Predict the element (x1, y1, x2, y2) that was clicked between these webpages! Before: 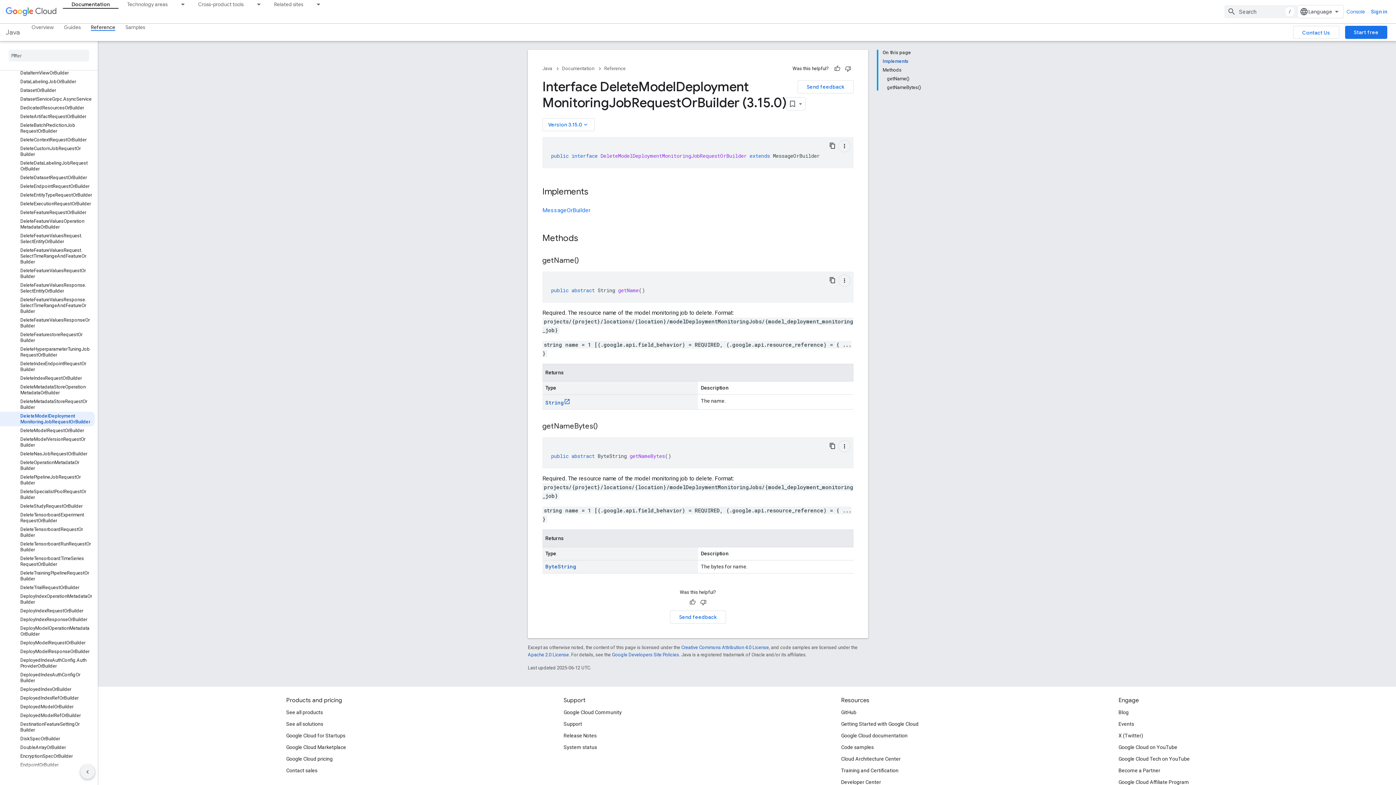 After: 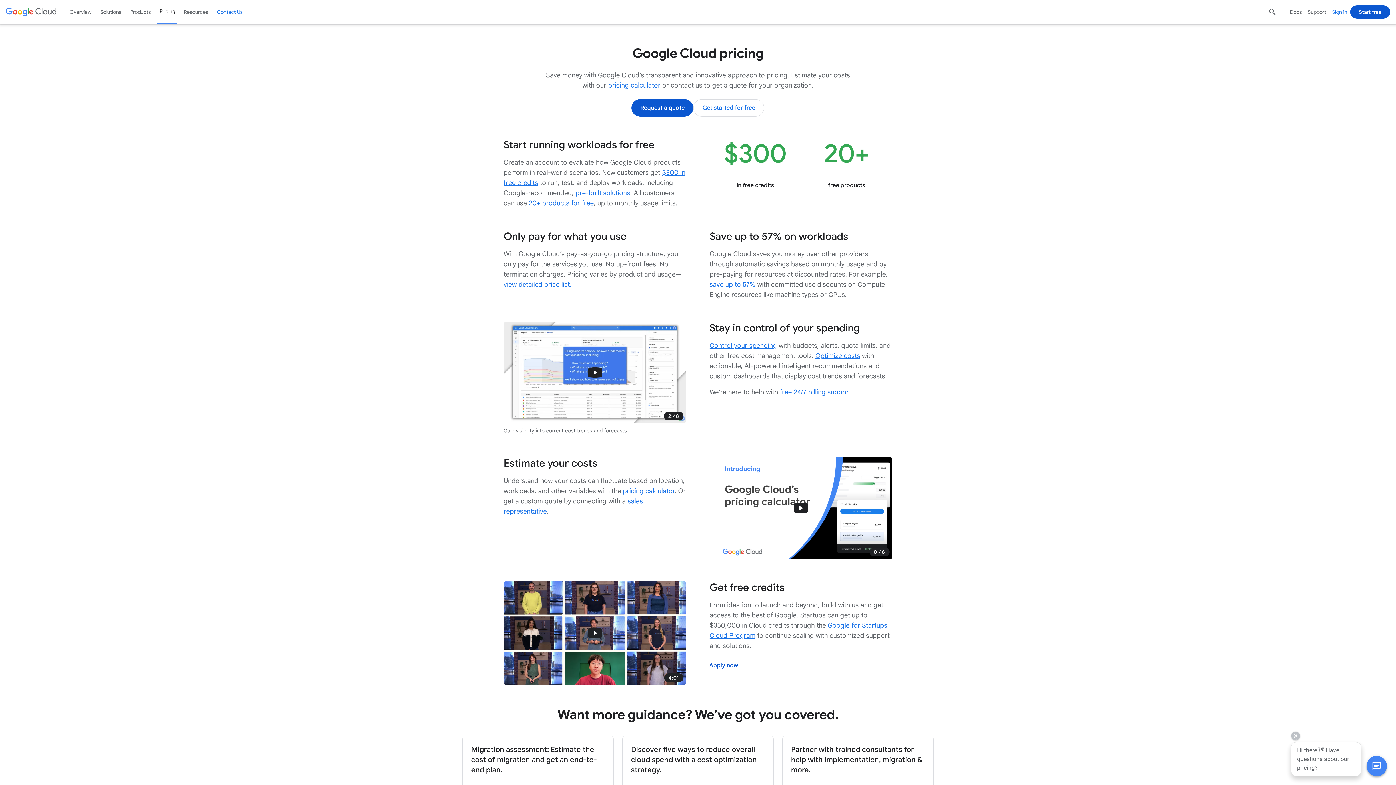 Action: label: Google Cloud pricing bbox: (286, 725, 332, 736)